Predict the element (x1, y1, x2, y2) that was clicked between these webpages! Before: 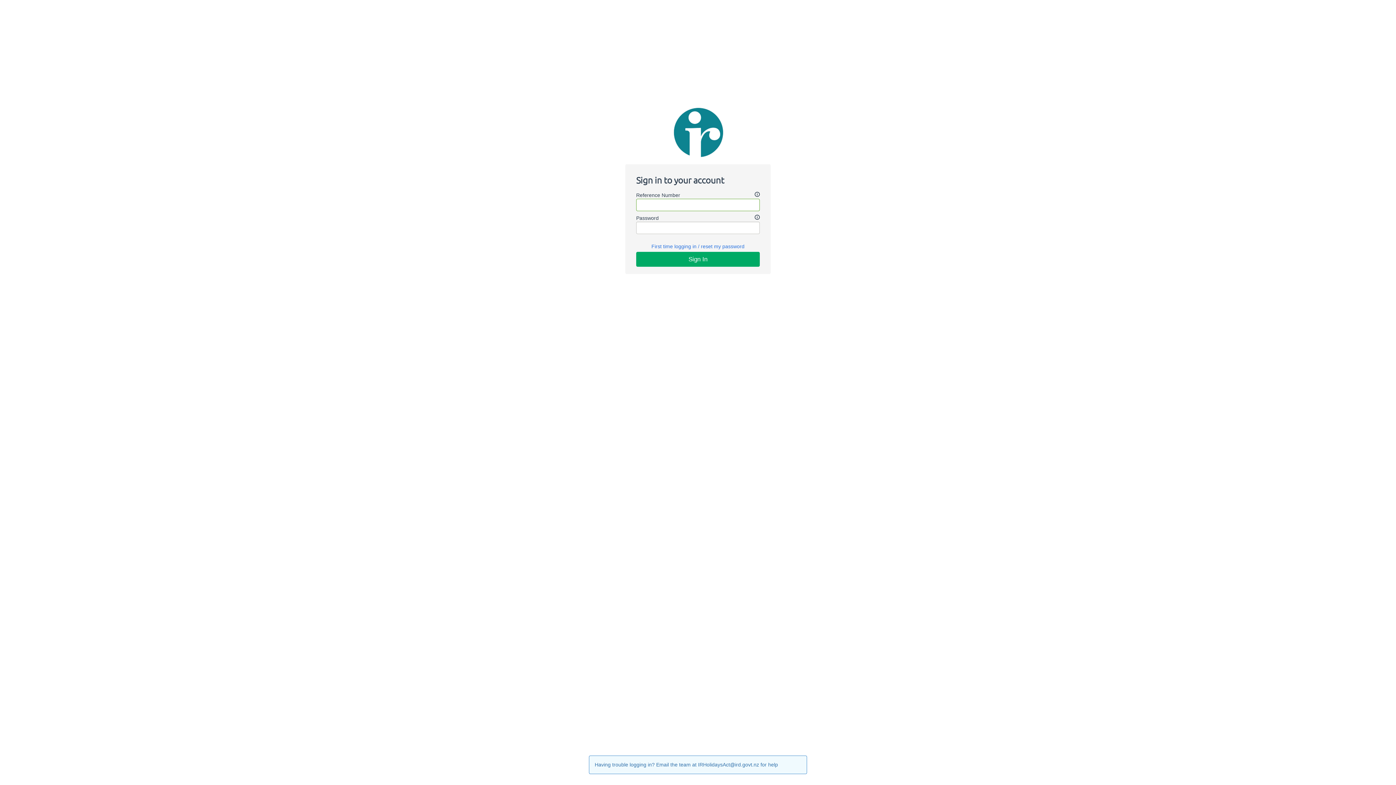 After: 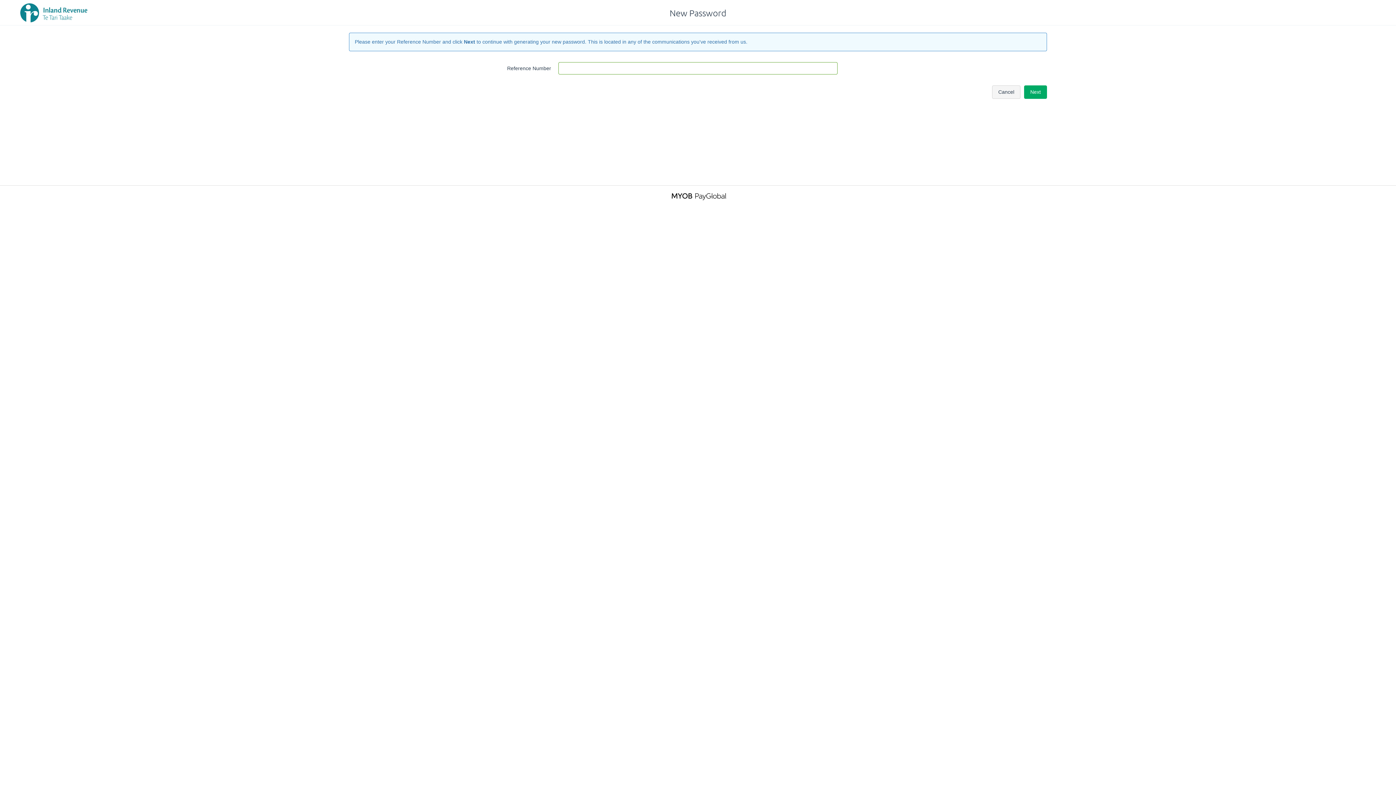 Action: bbox: (651, 243, 744, 249) label: First time logging in / reset my password